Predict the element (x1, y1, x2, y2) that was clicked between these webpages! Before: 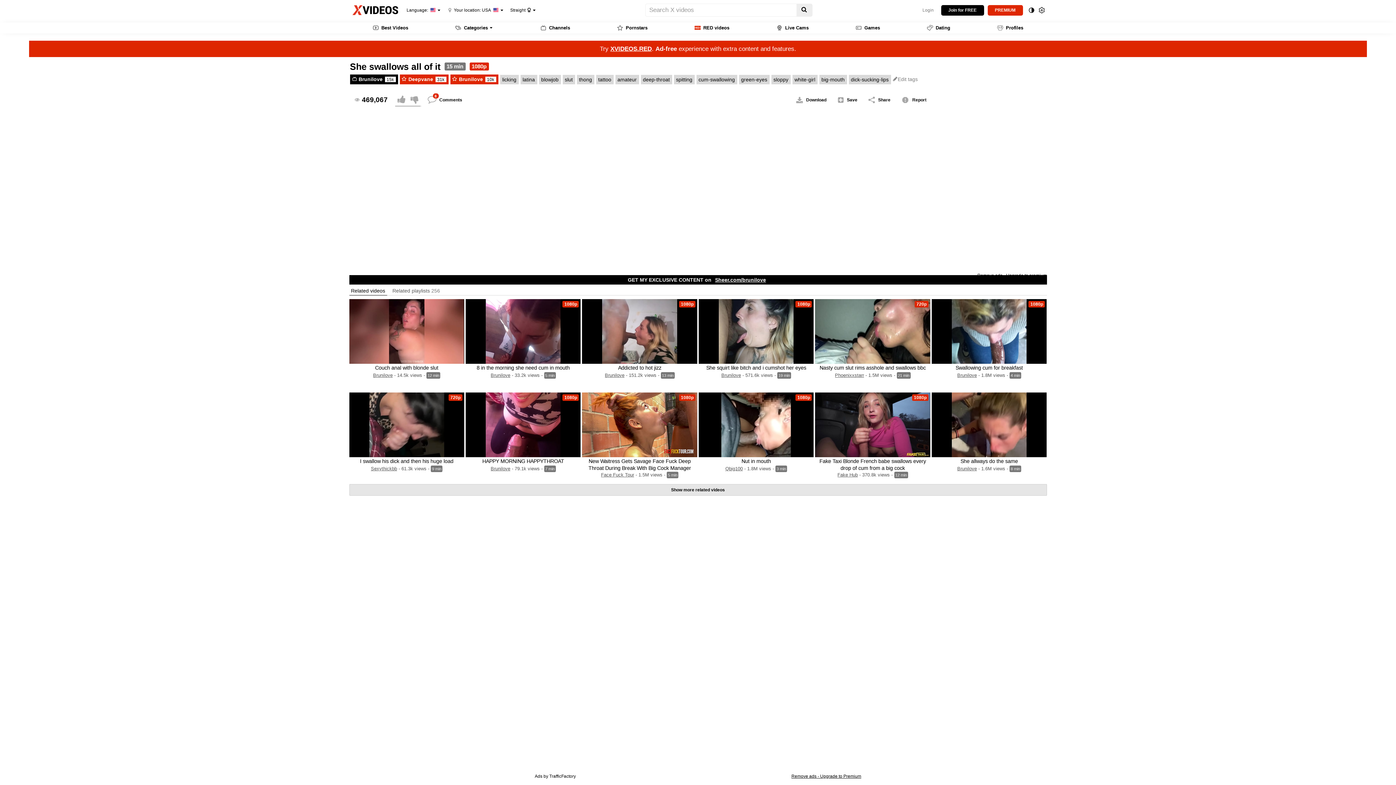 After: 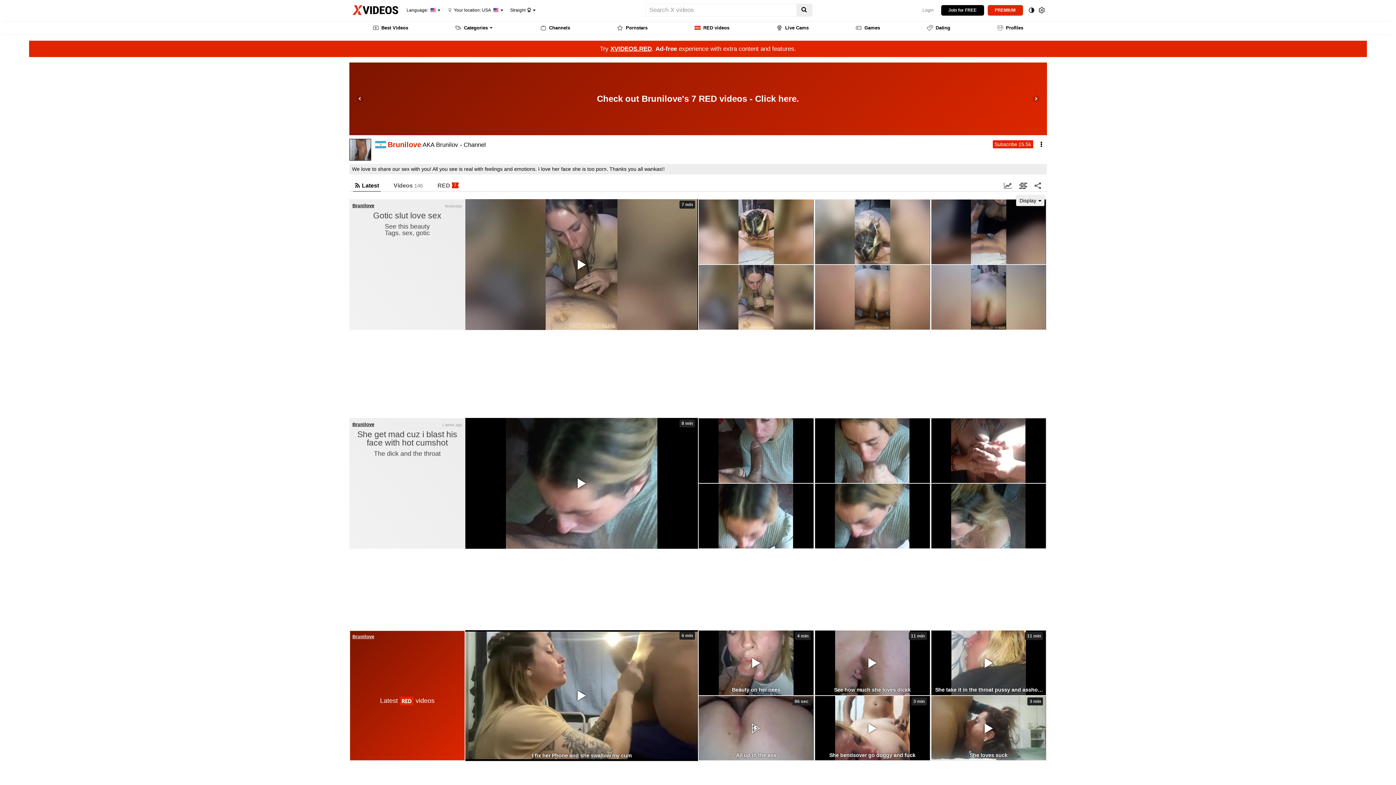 Action: label: Brunilove bbox: (721, 372, 741, 378)